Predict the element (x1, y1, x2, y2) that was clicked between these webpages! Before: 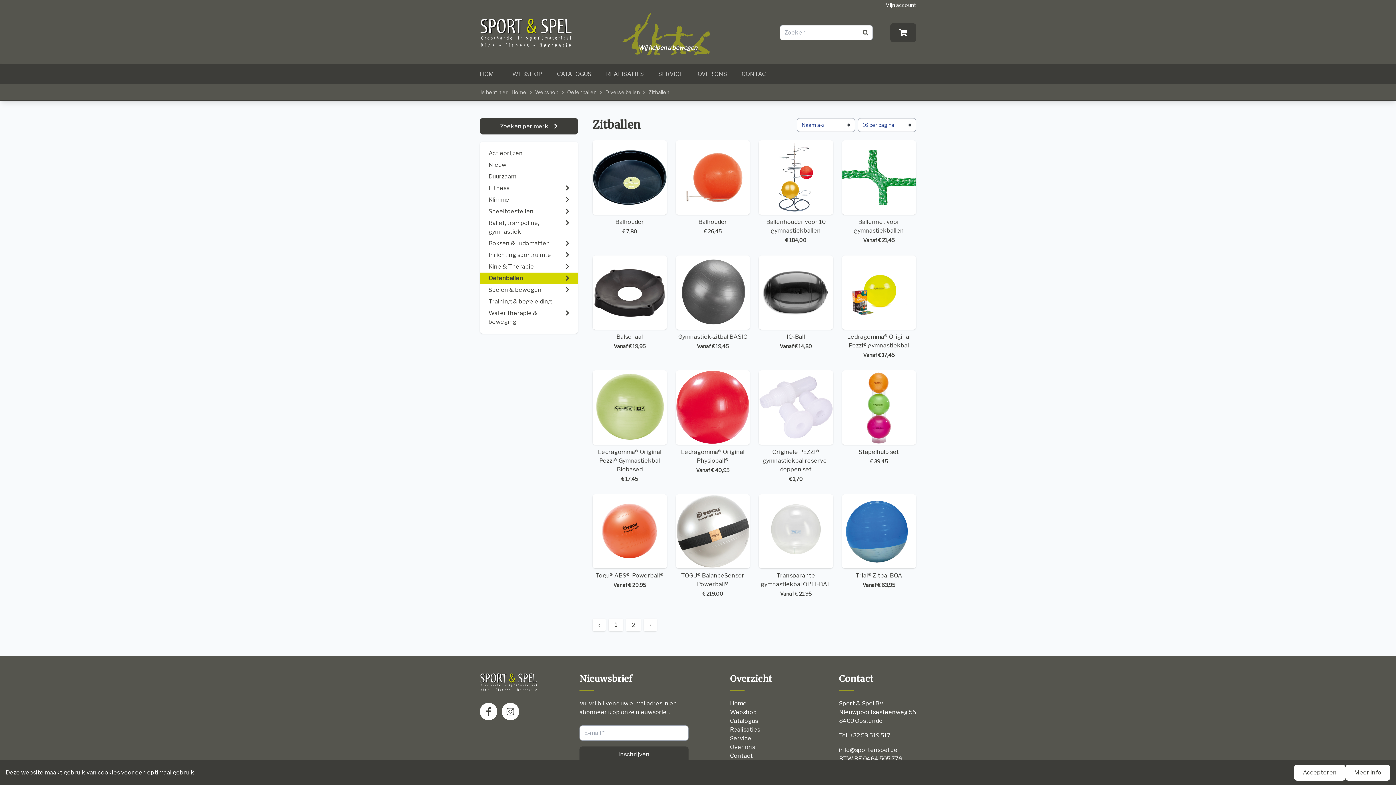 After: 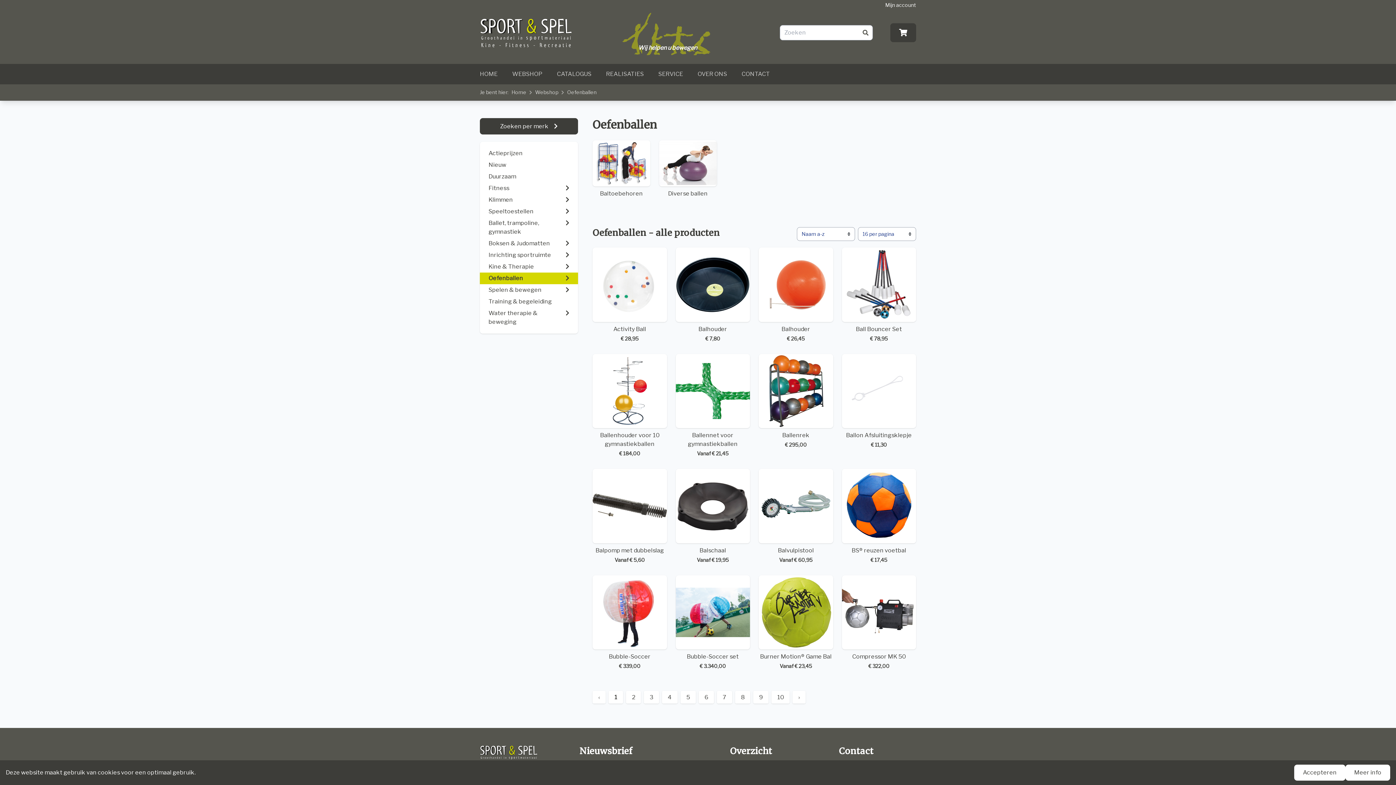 Action: label: Oefenballen bbox: (480, 272, 578, 284)